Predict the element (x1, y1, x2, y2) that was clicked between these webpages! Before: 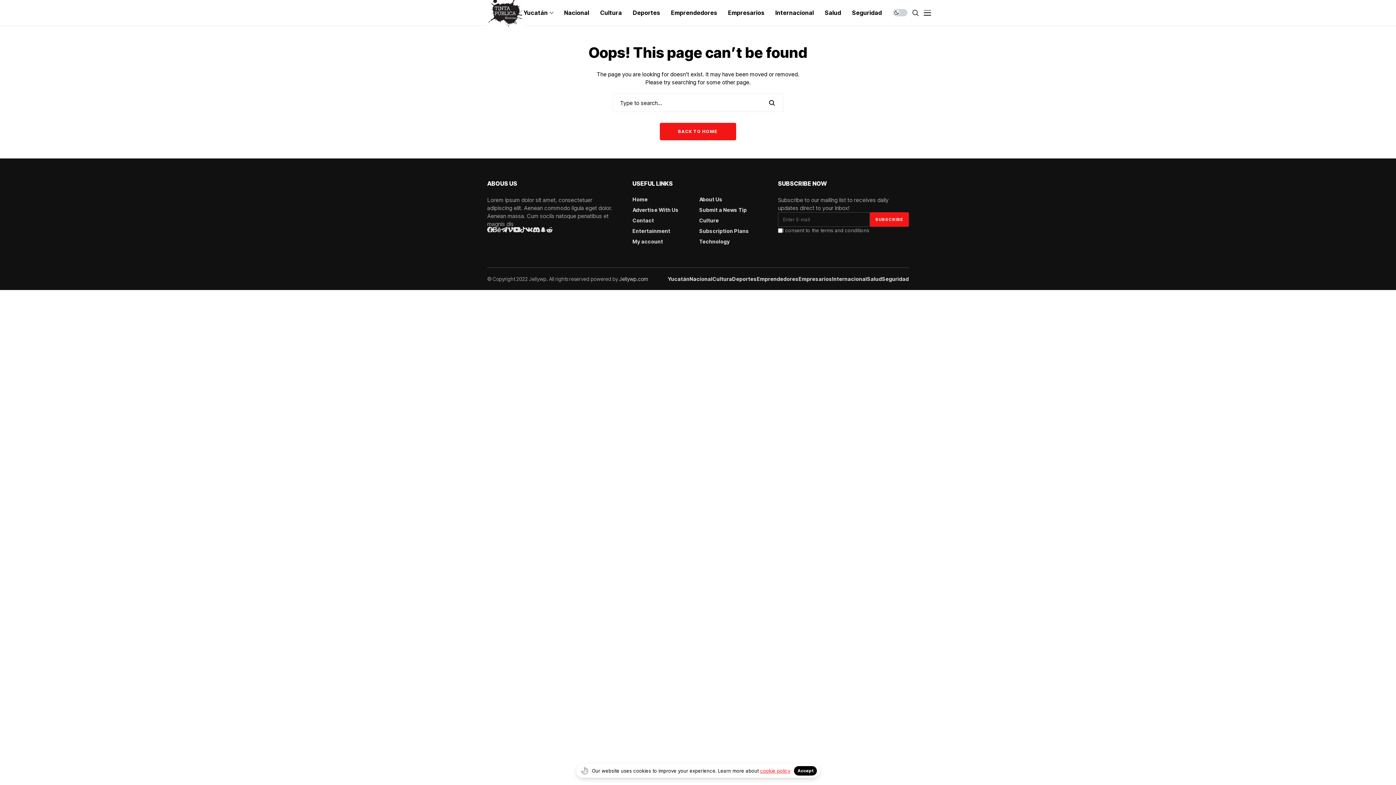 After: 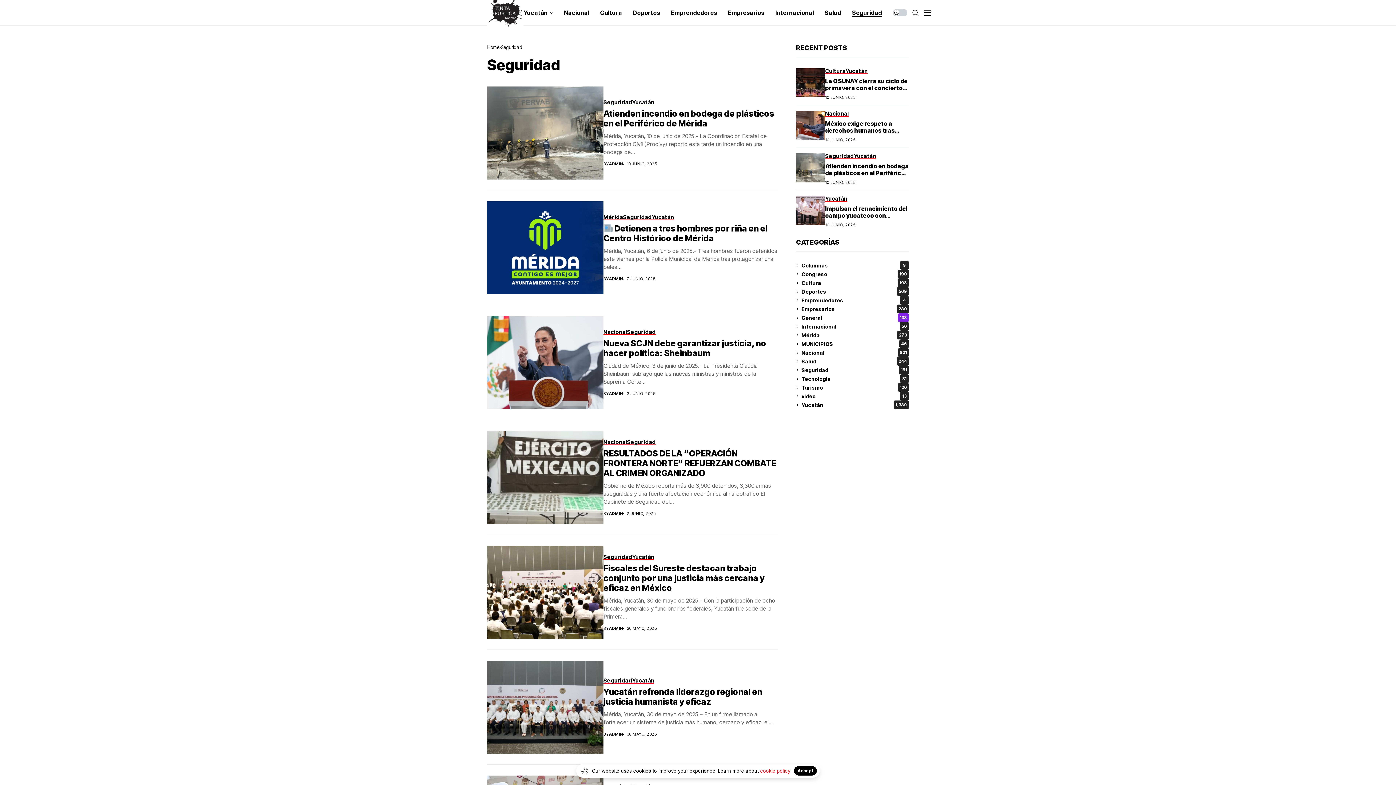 Action: label: Seguridad bbox: (852, 0, 882, 25)